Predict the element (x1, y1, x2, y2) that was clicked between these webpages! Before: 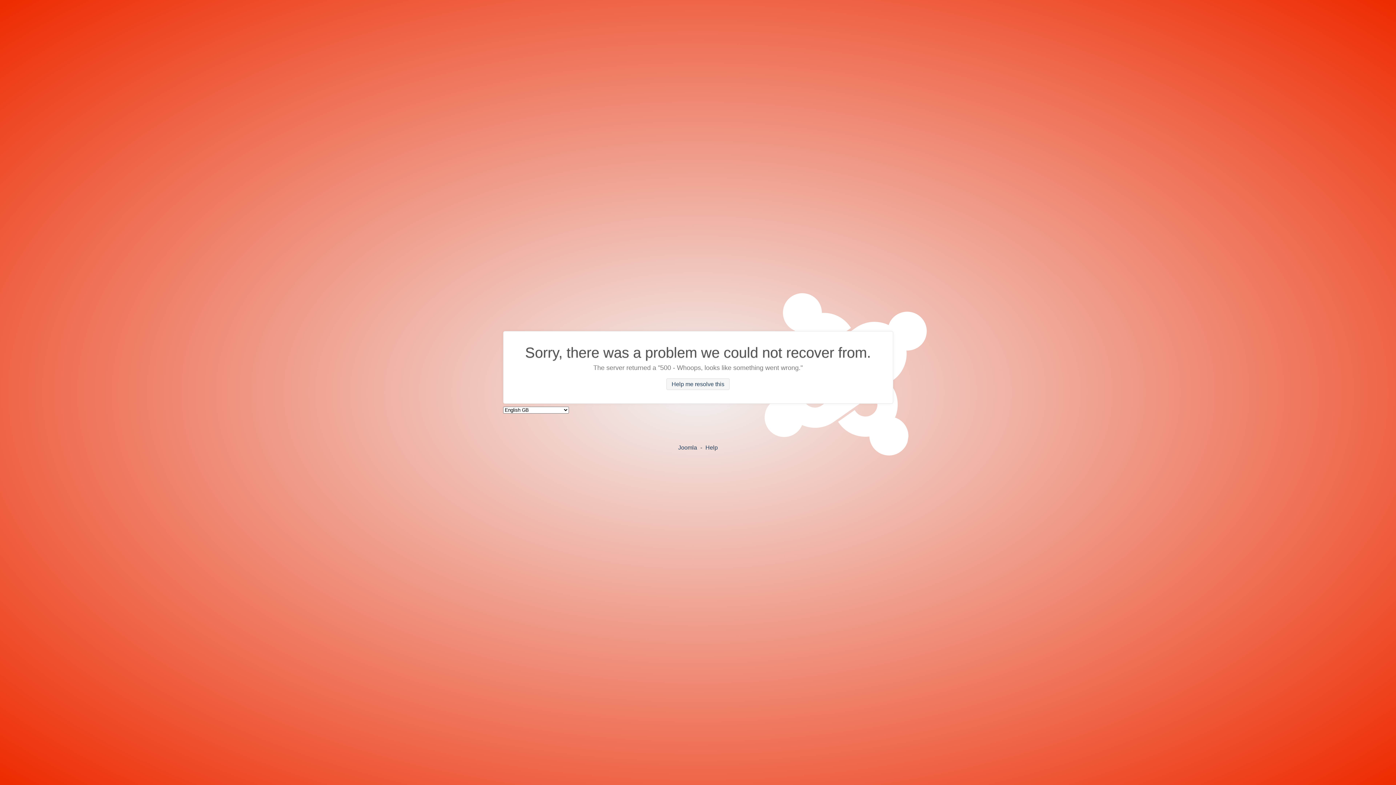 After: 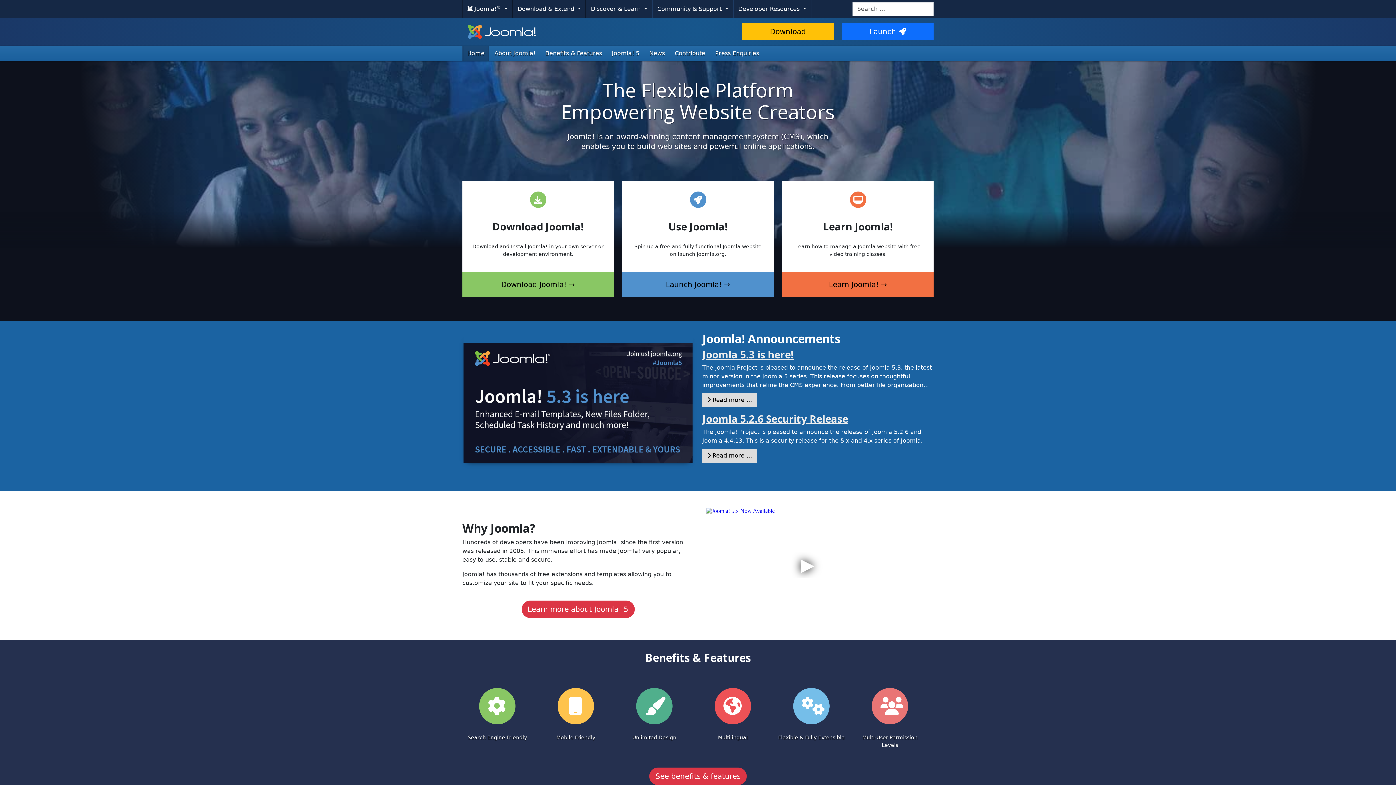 Action: bbox: (678, 444, 697, 450) label: Joomla